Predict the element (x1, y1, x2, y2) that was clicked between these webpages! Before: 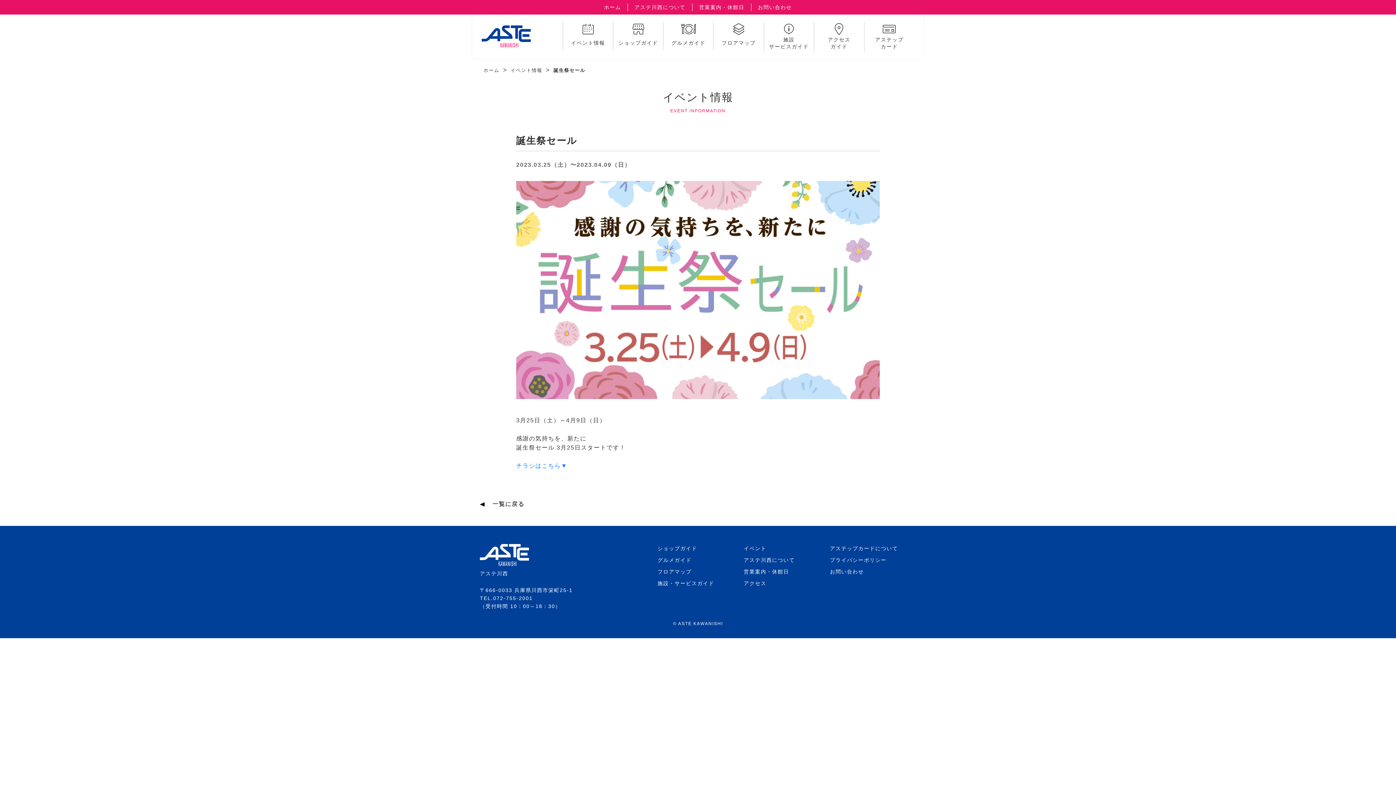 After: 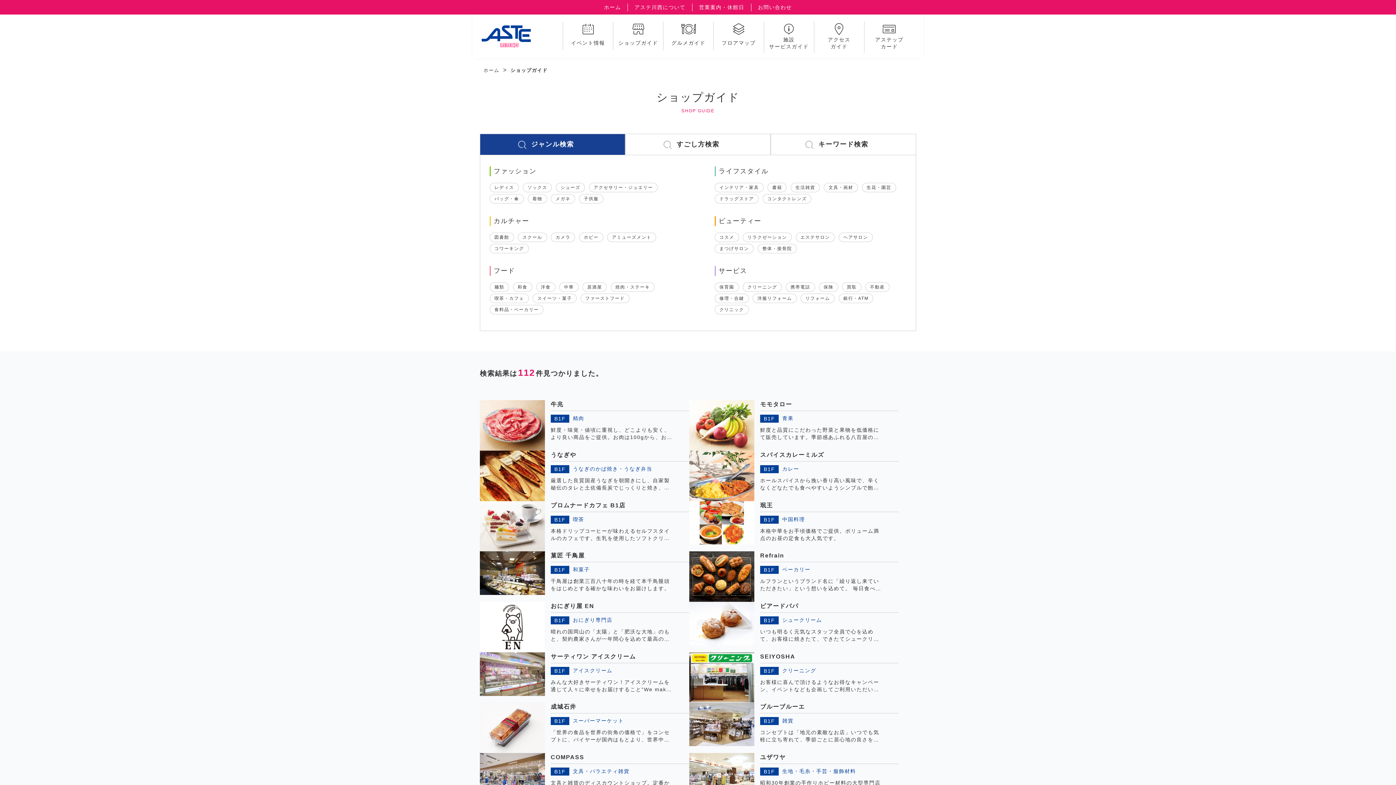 Action: label: ショップガイド bbox: (657, 545, 697, 551)